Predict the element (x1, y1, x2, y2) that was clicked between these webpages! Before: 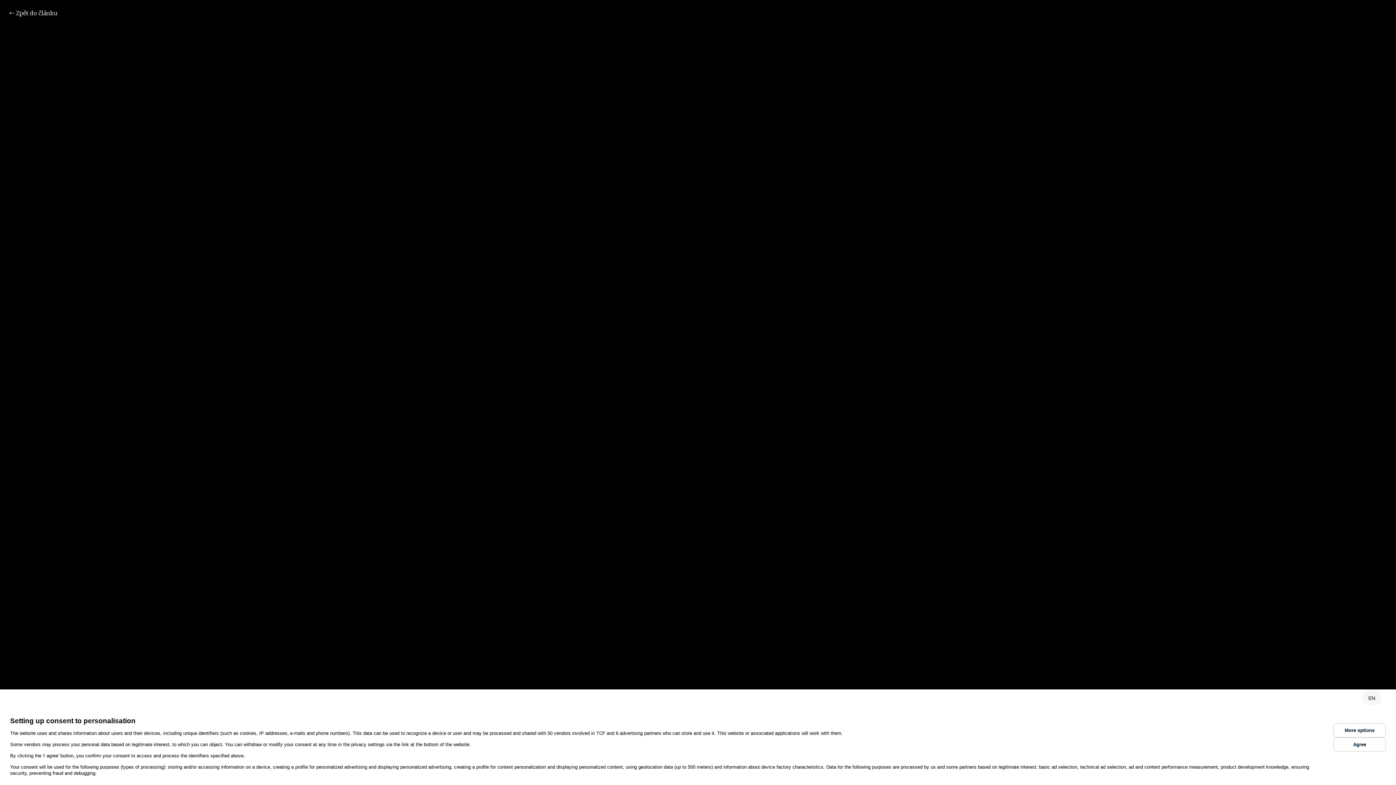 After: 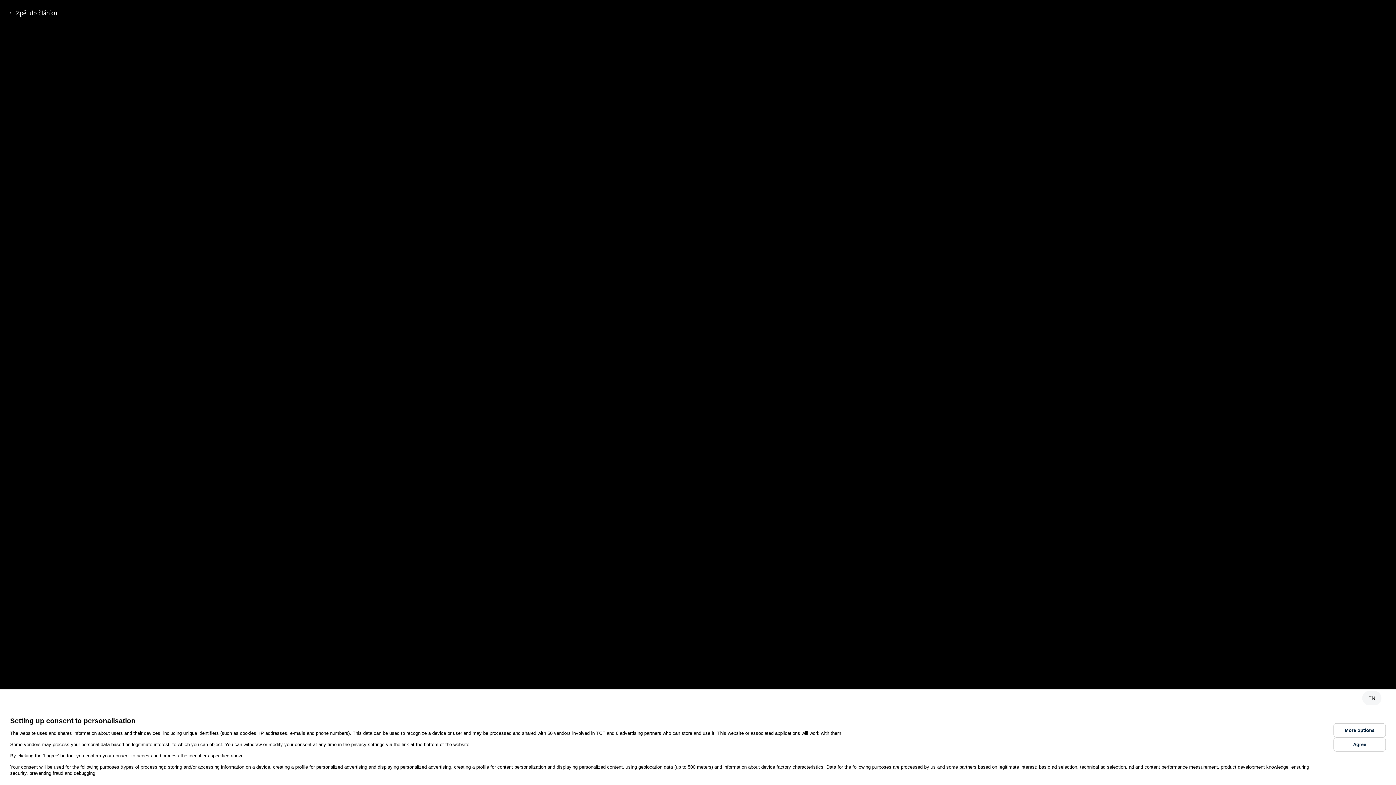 Action: bbox: (8, 8, 57, 17) label:  Zpět do článku